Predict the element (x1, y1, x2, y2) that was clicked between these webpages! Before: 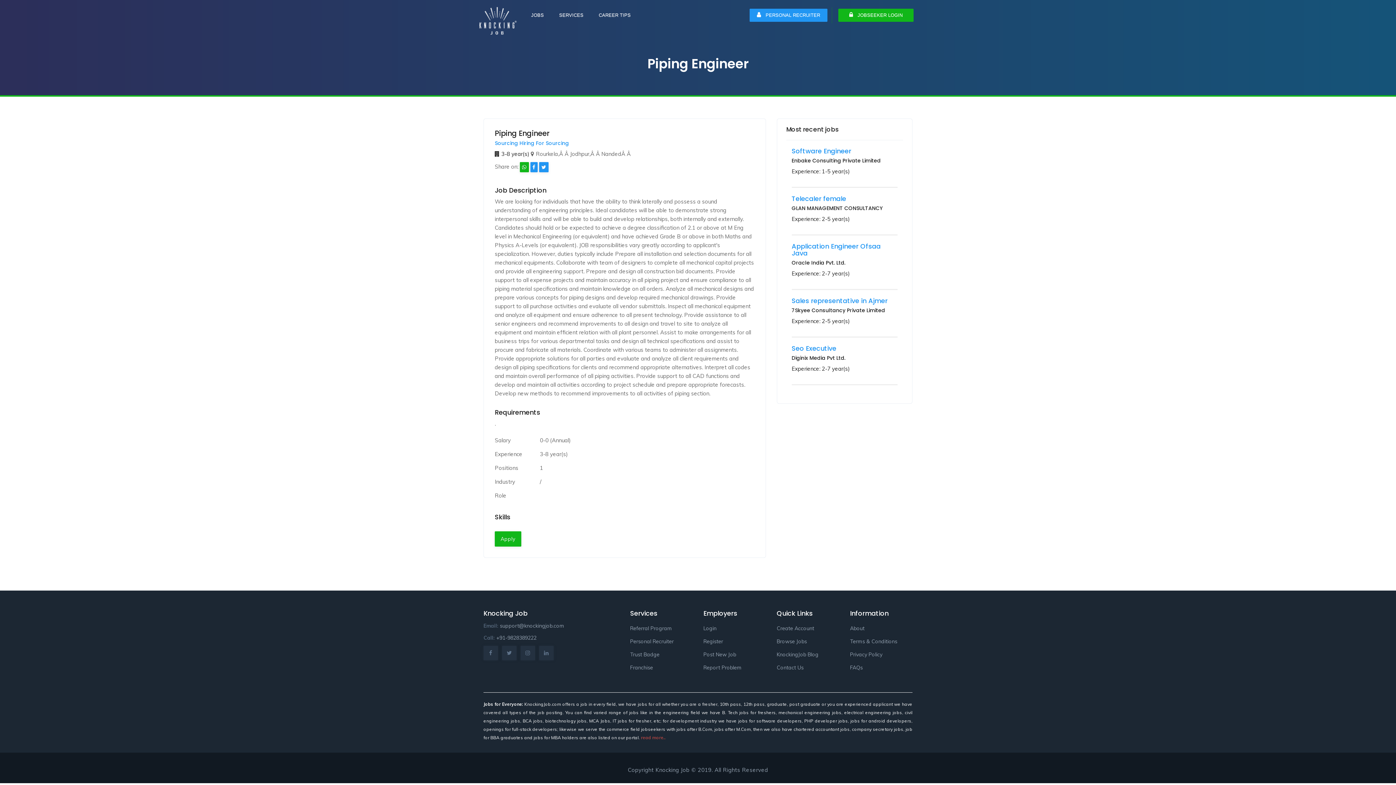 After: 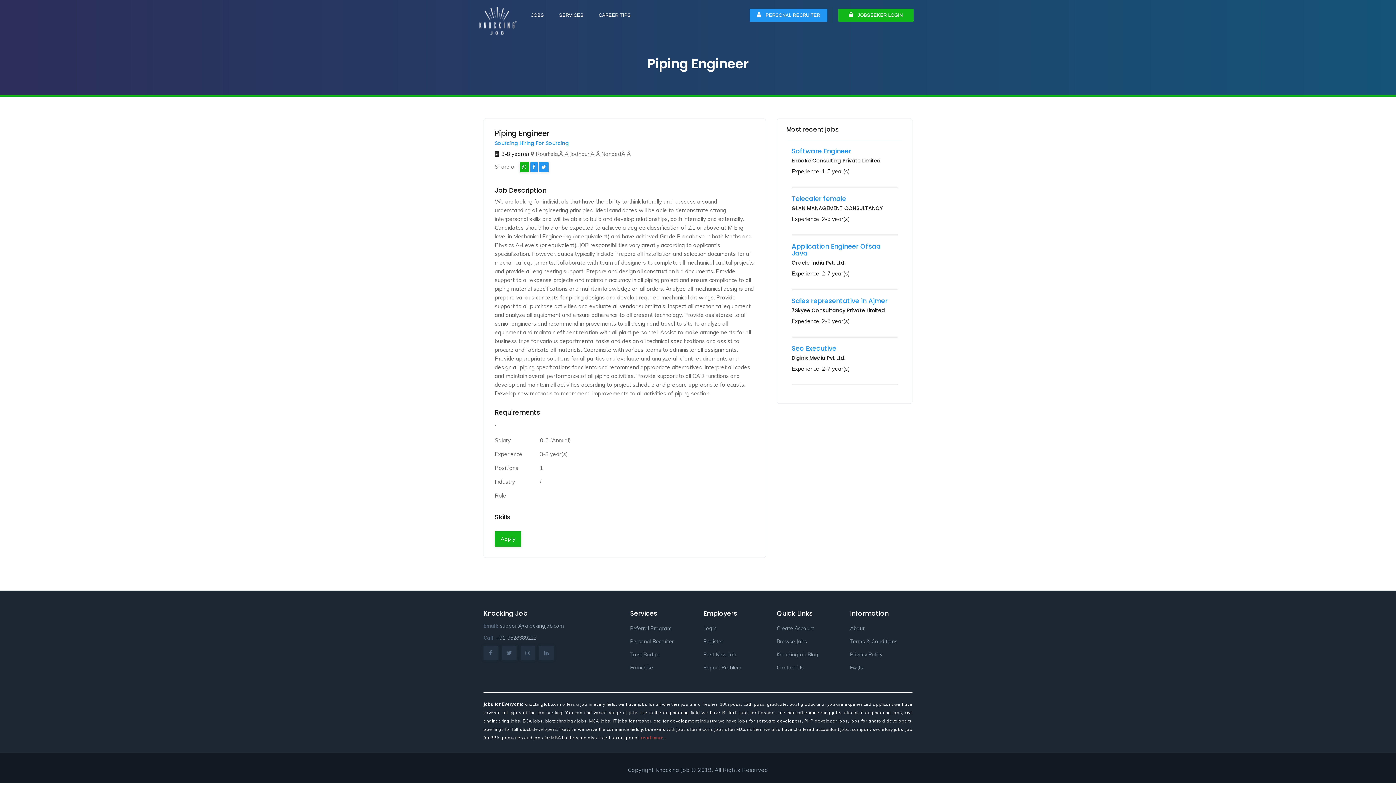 Action: label: Report Problem bbox: (703, 664, 741, 671)